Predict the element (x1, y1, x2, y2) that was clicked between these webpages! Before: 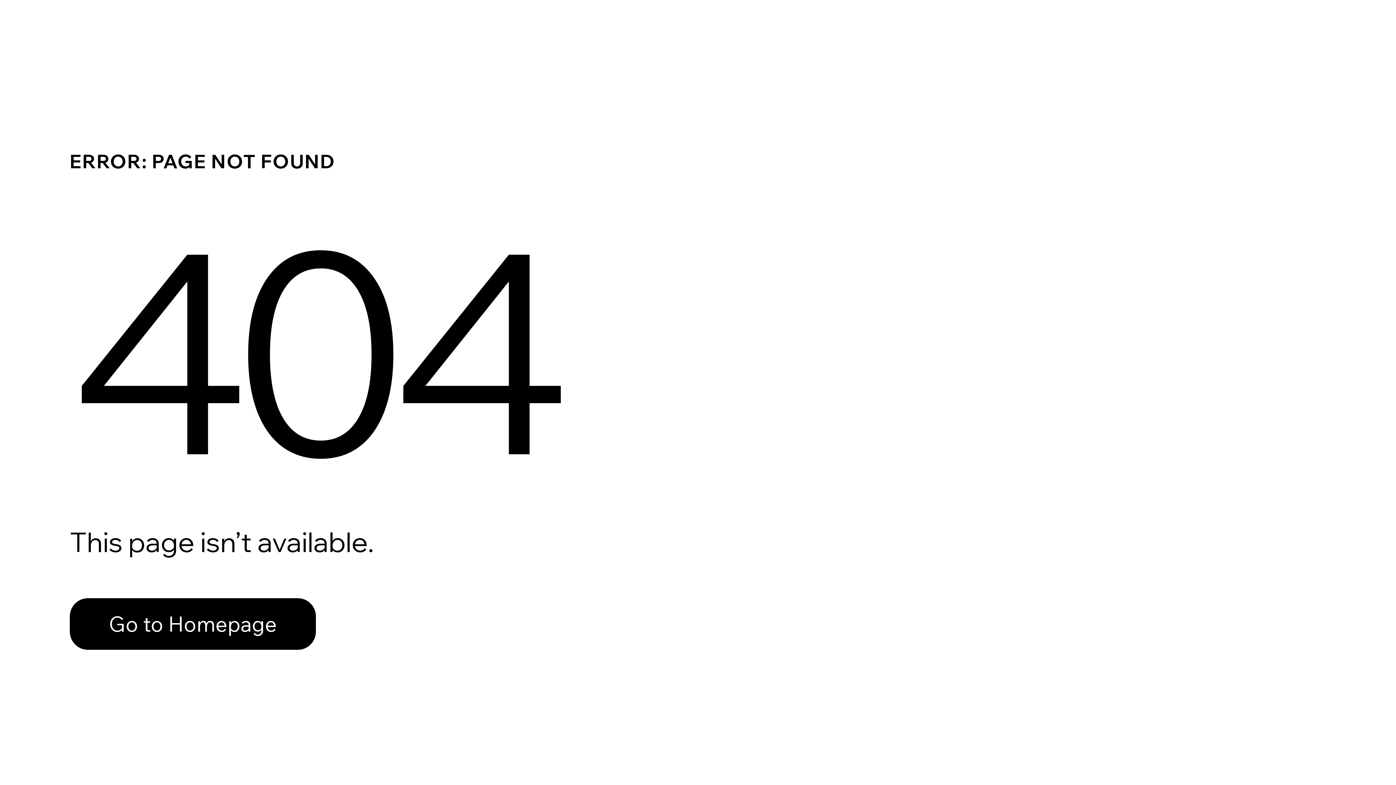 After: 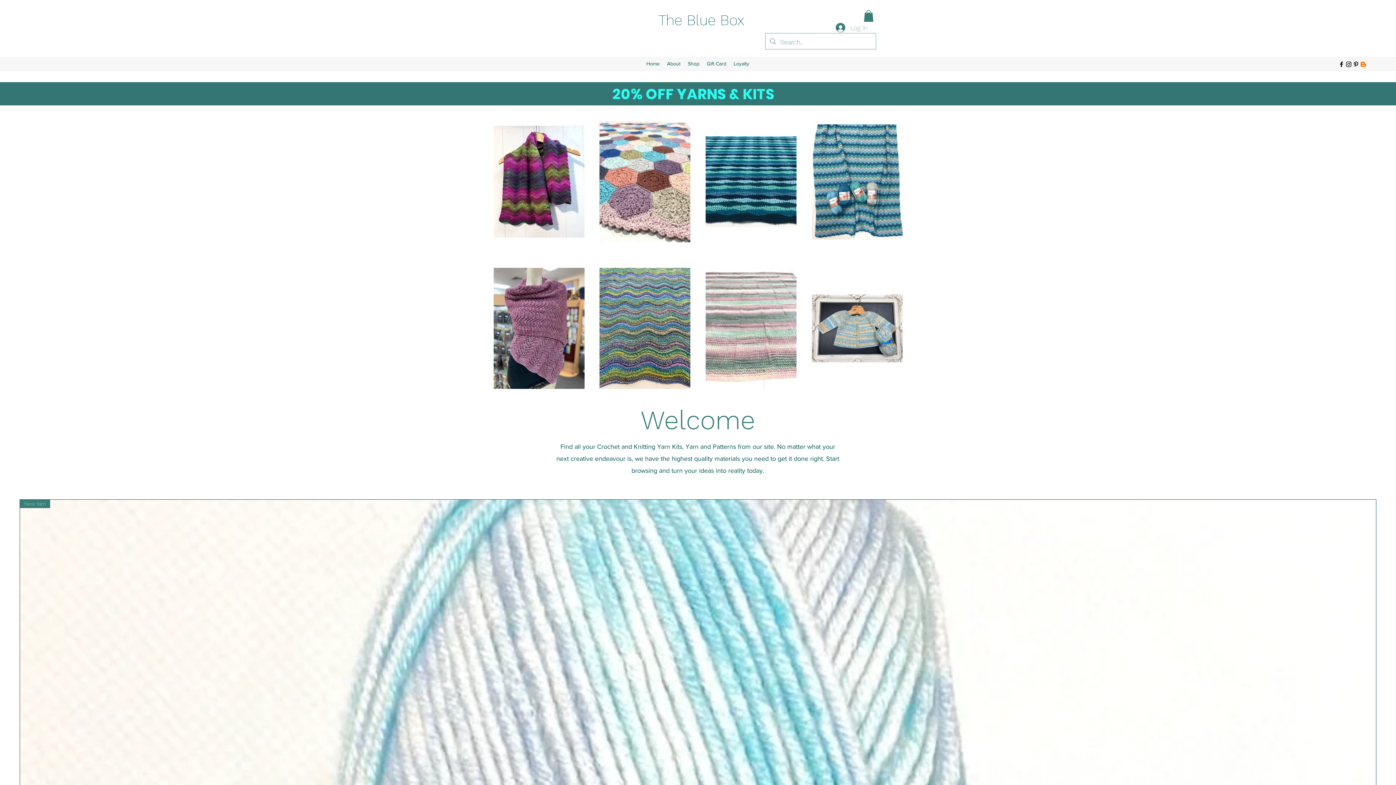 Action: label: Go to Homepage bbox: (69, 598, 316, 650)